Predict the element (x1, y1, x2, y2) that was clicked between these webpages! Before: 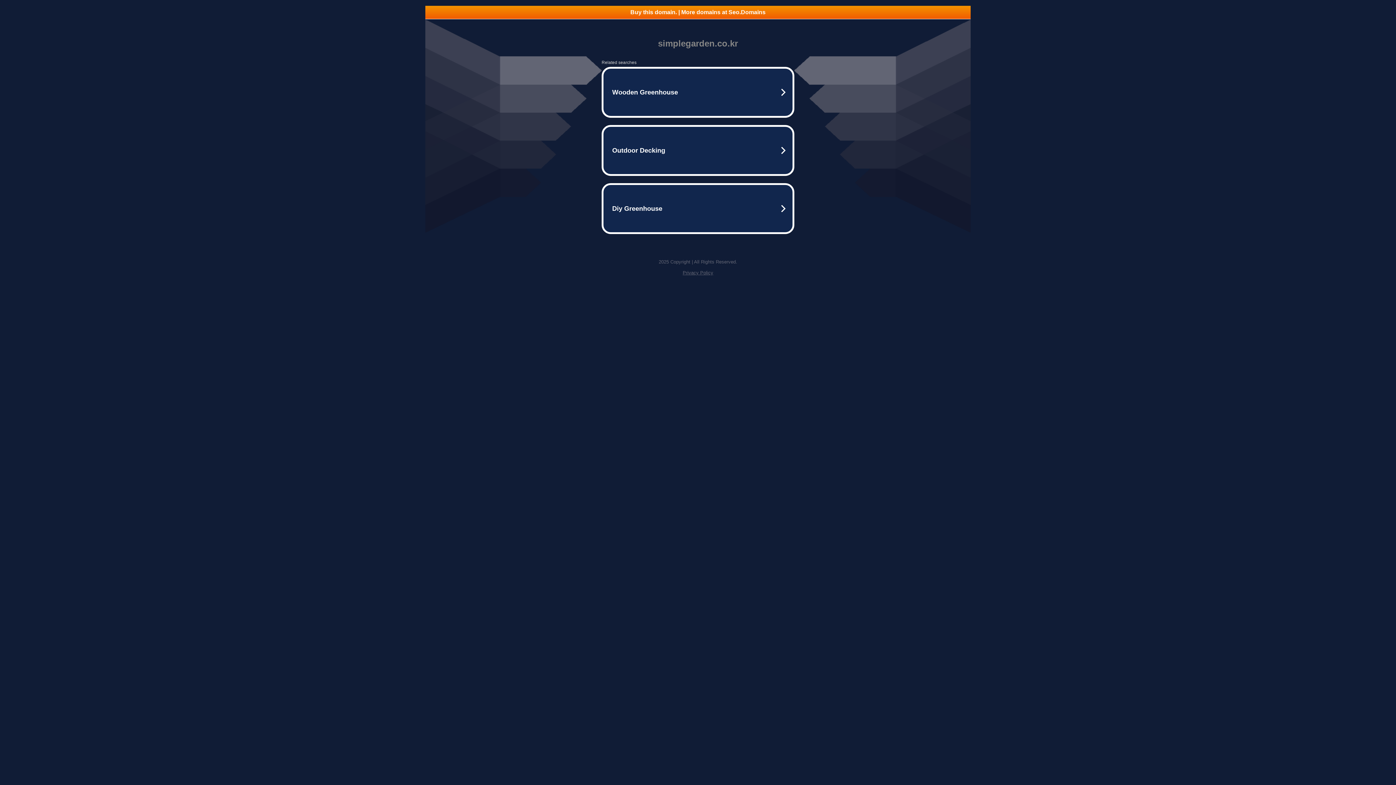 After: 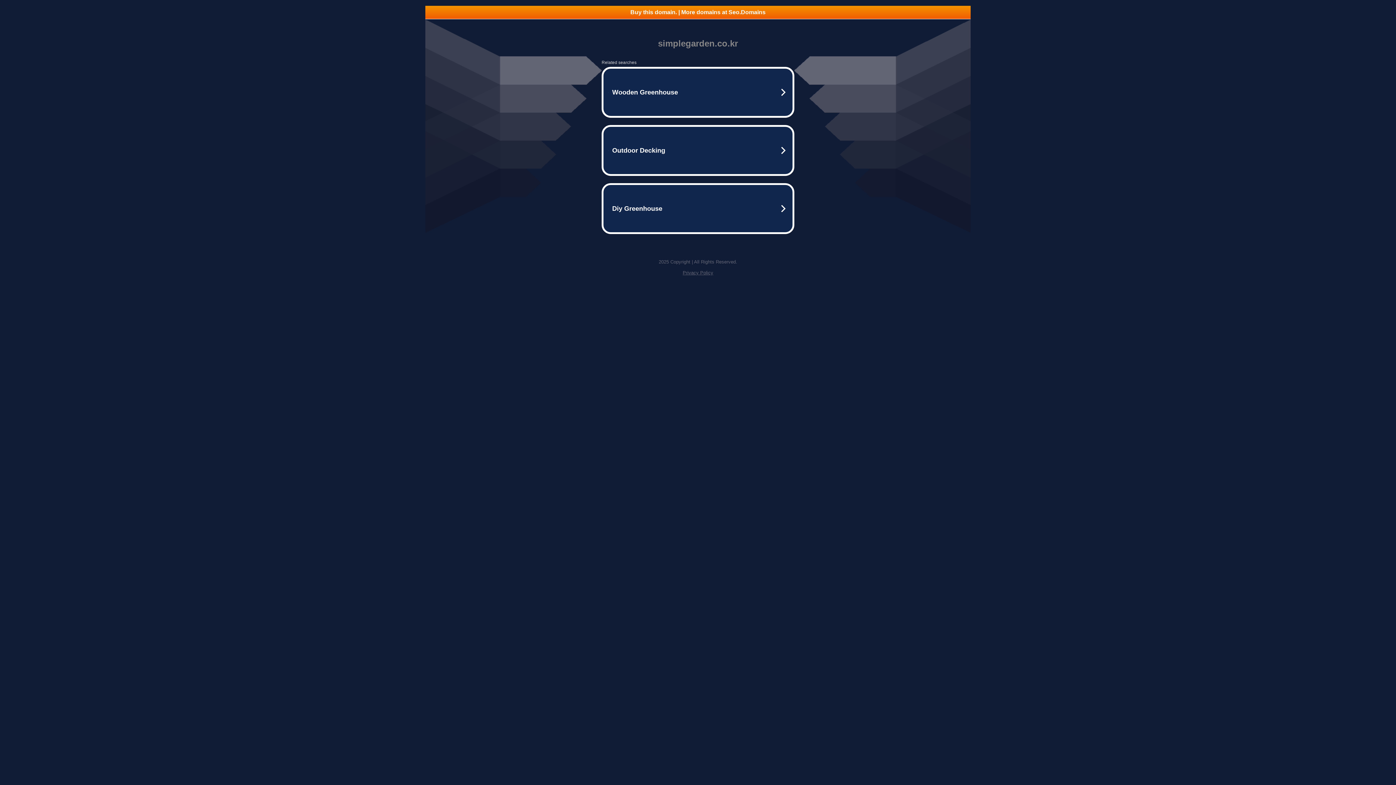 Action: bbox: (682, 270, 713, 275) label: Privacy Policy